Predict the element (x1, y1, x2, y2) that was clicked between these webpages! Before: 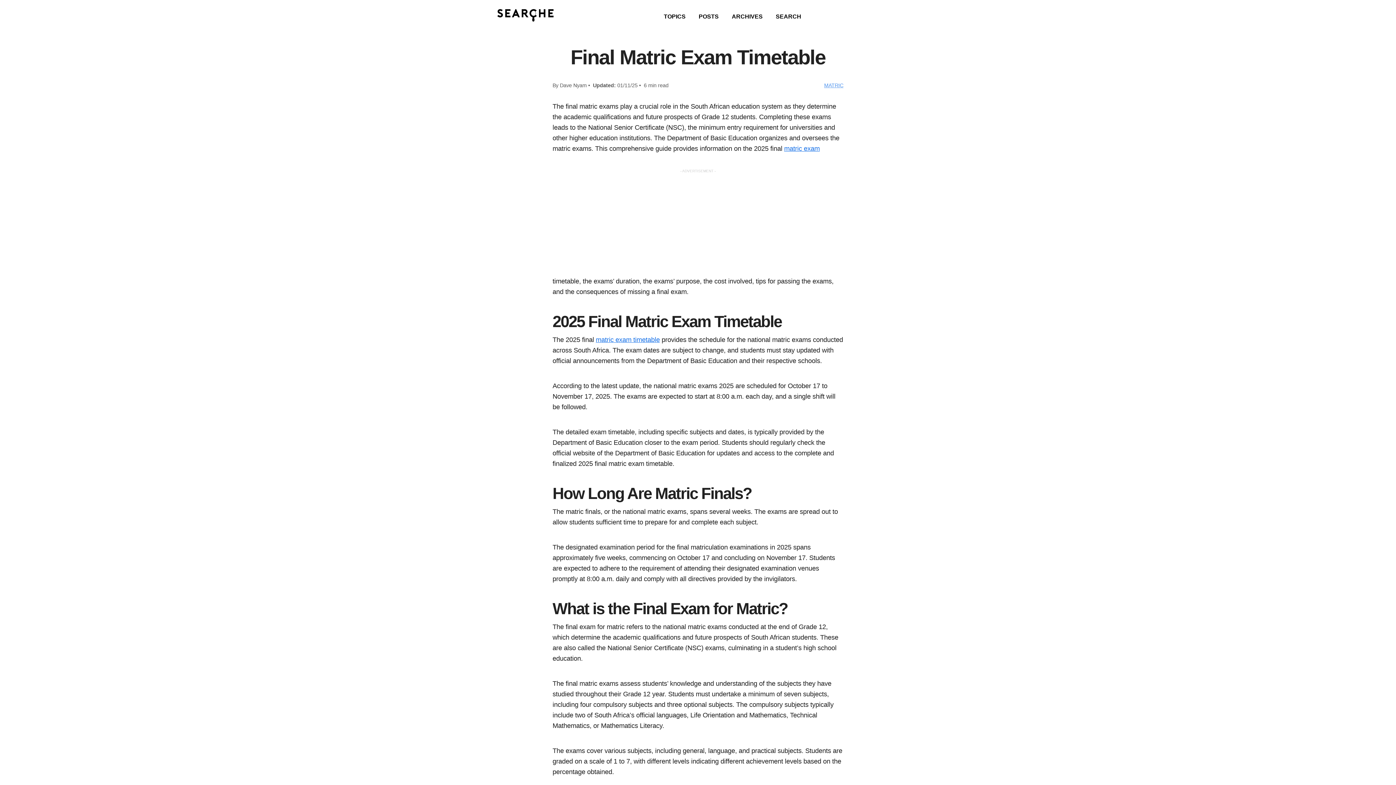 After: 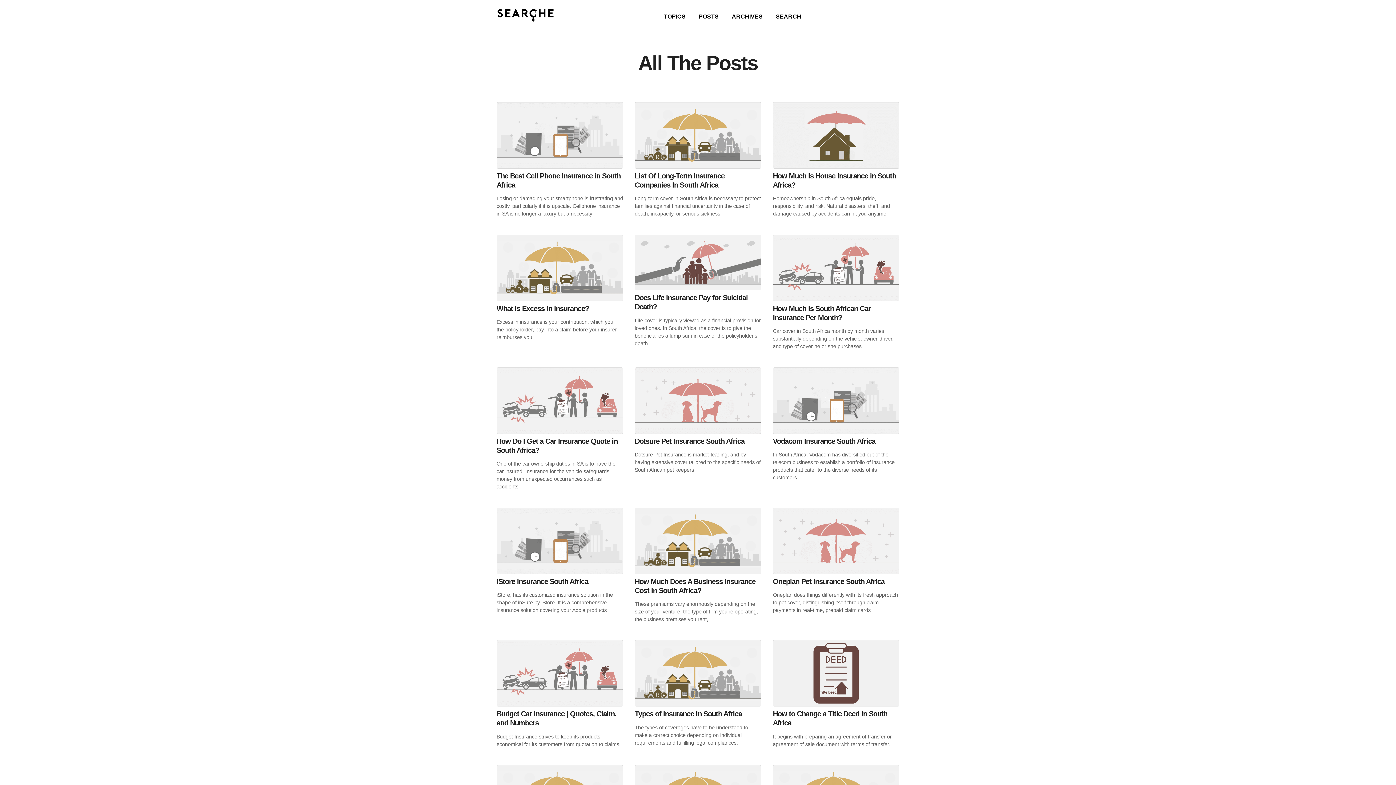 Action: label: POSTS bbox: (698, 12, 718, 21)